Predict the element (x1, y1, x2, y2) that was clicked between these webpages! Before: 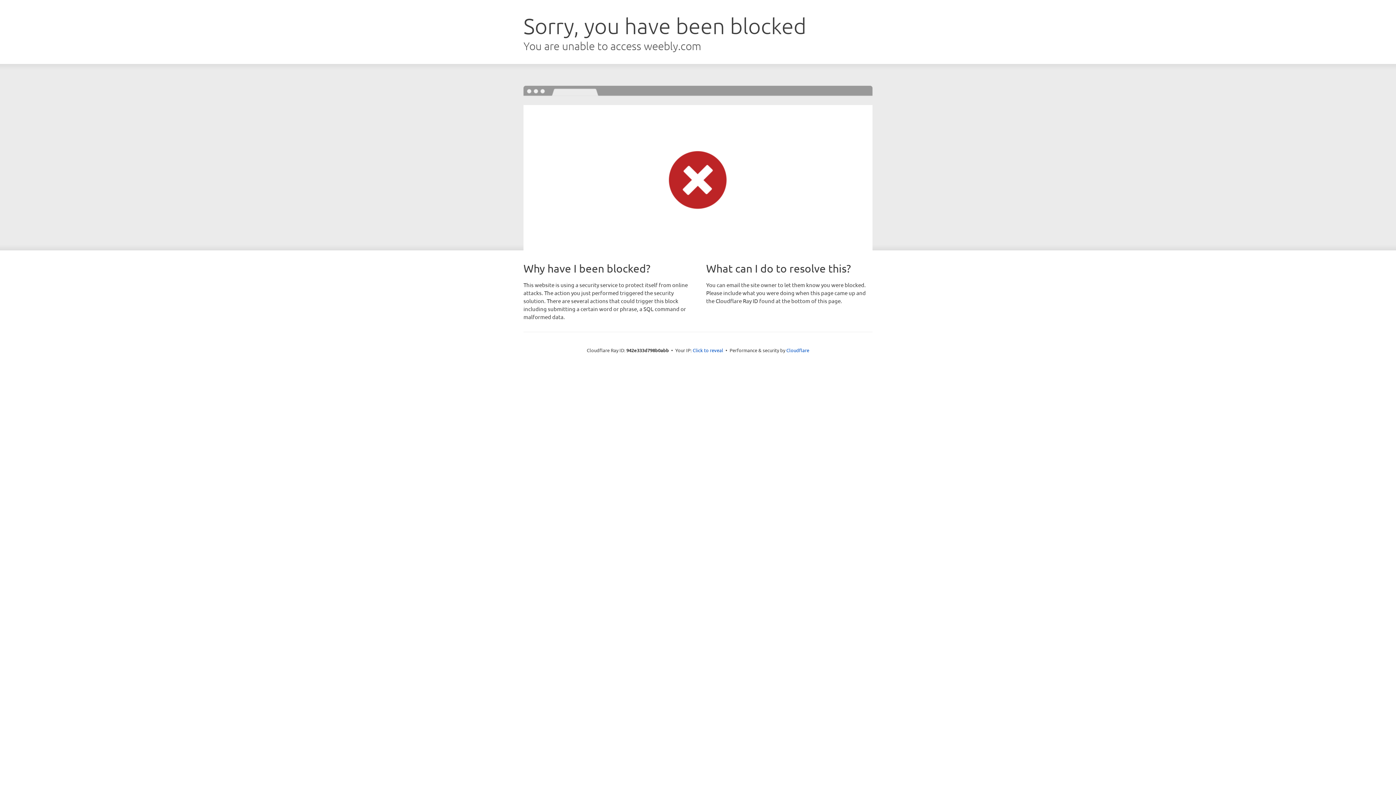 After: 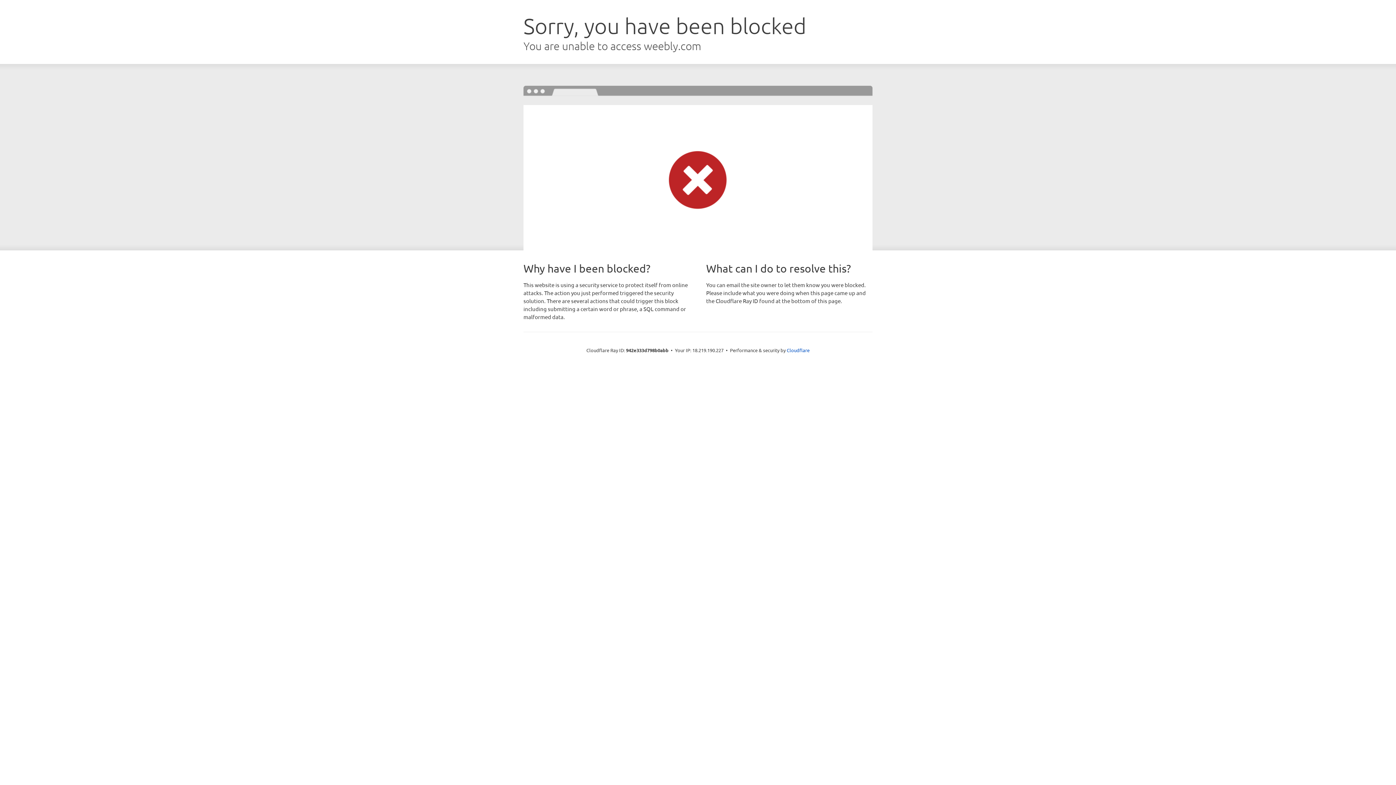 Action: label: Click to reveal bbox: (692, 346, 723, 353)